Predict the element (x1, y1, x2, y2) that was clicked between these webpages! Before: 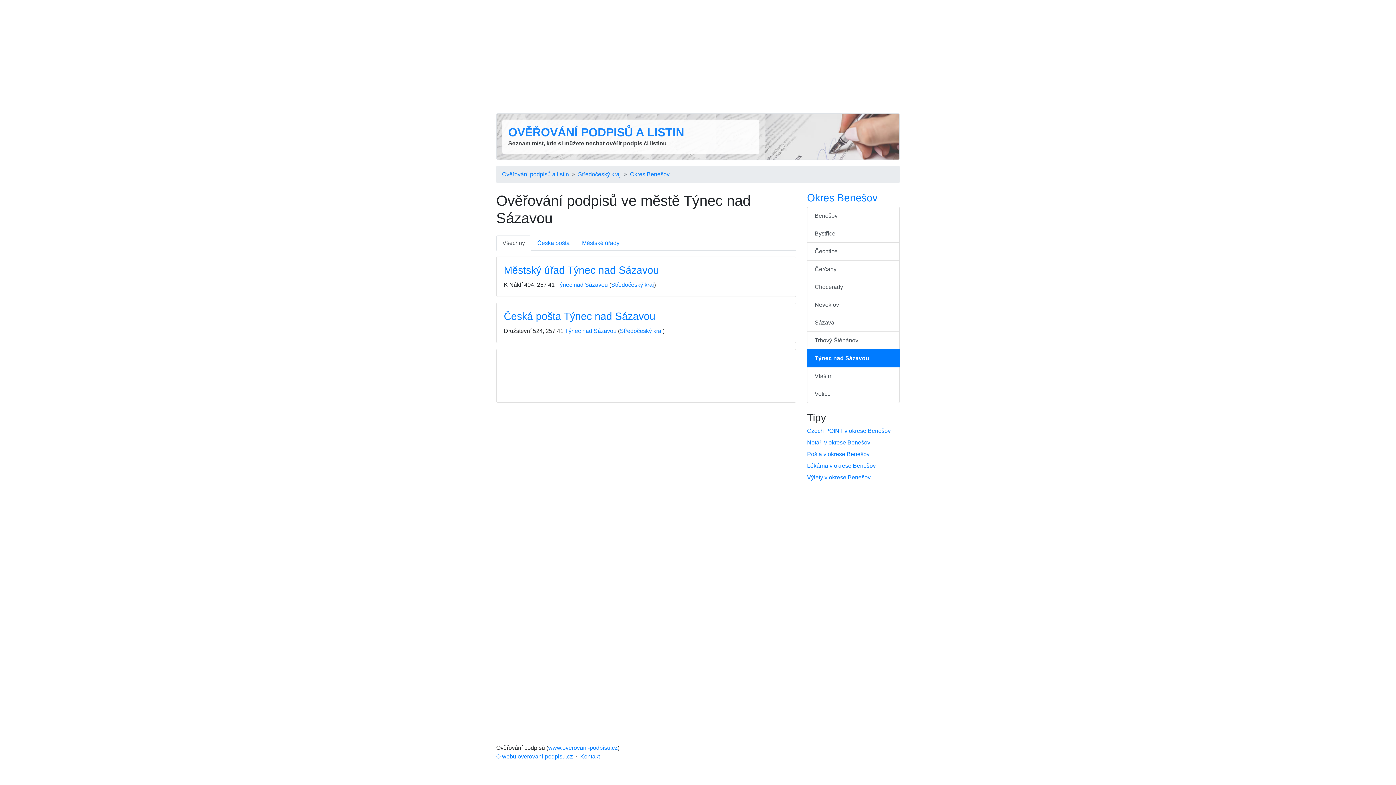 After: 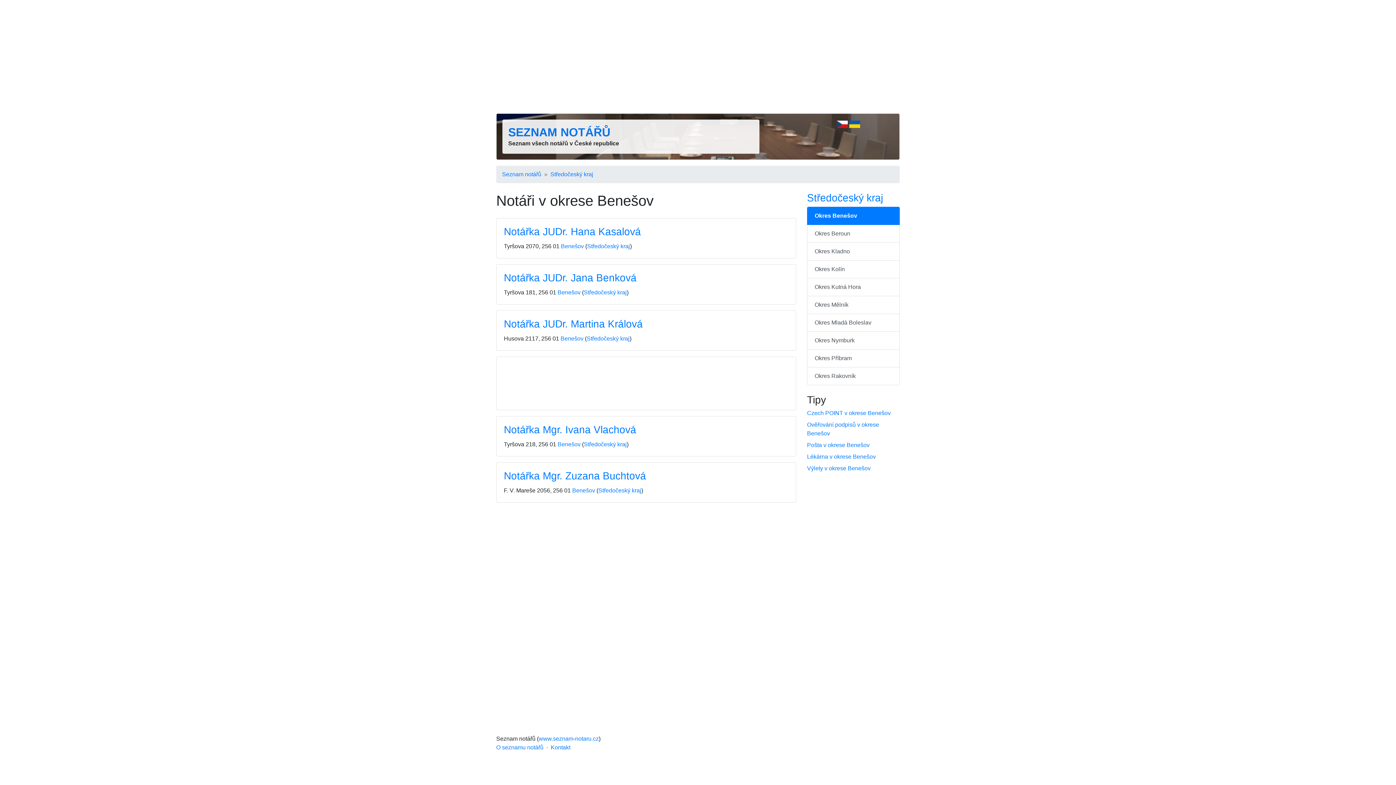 Action: label: Notáři v okrese Benešov bbox: (807, 439, 870, 445)